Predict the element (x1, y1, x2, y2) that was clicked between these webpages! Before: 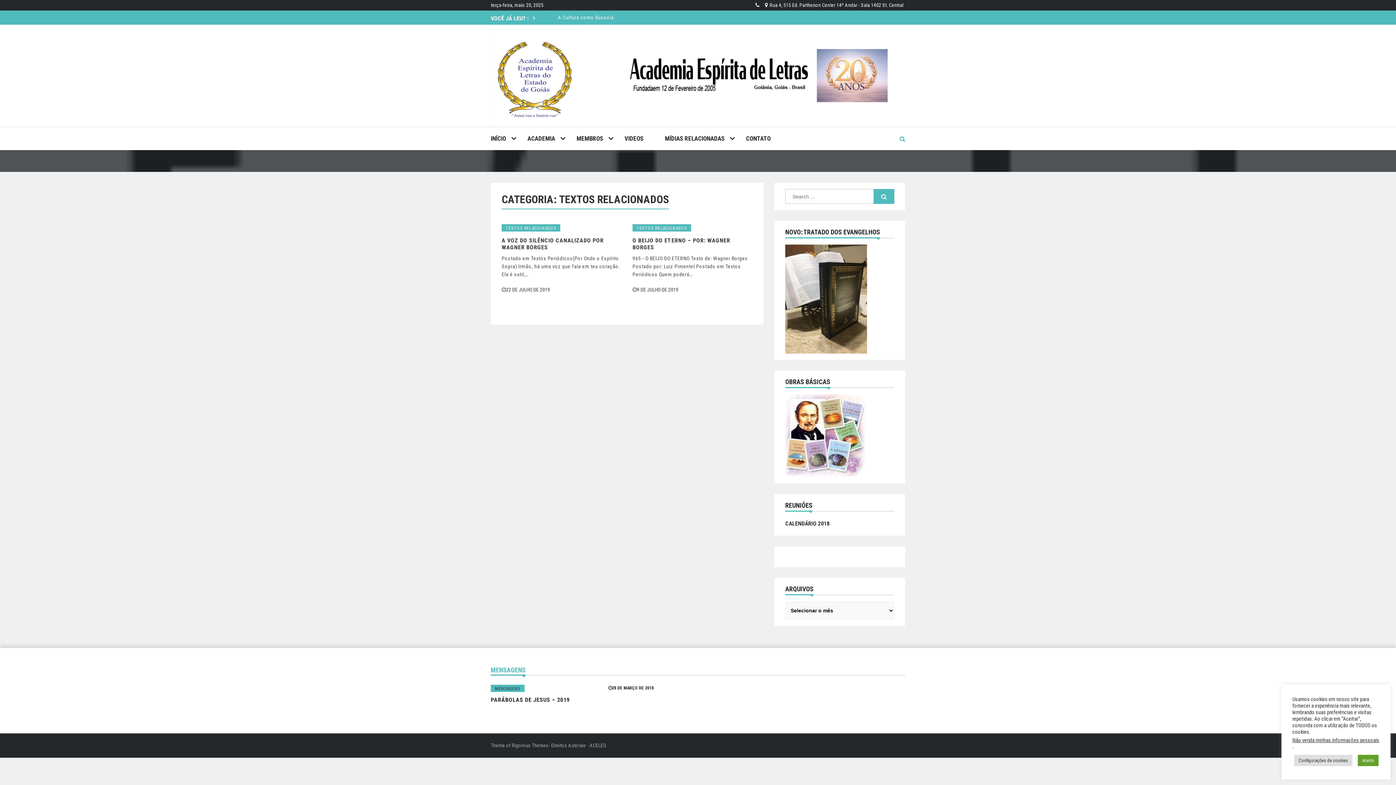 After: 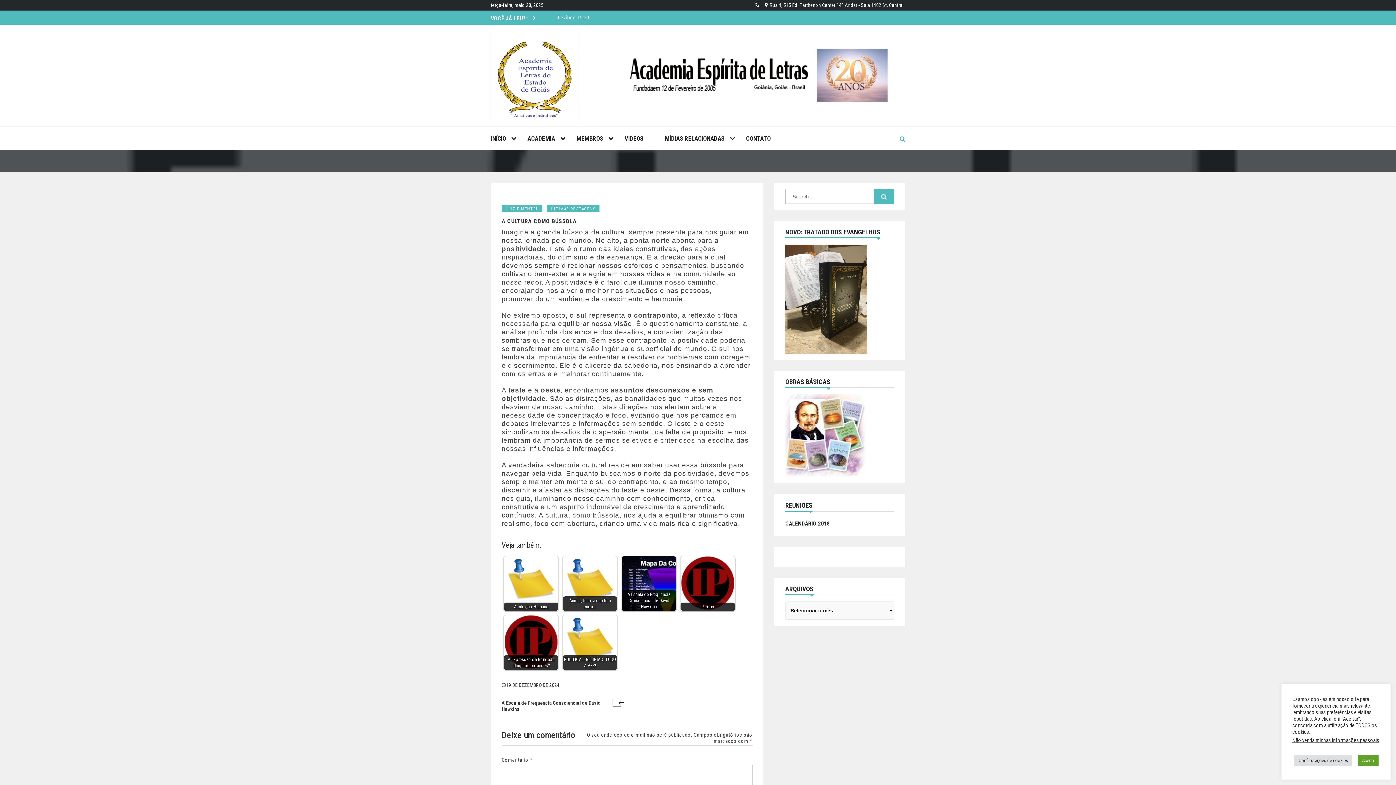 Action: bbox: (558, 14, 613, 20) label: A Cultura como Bússola